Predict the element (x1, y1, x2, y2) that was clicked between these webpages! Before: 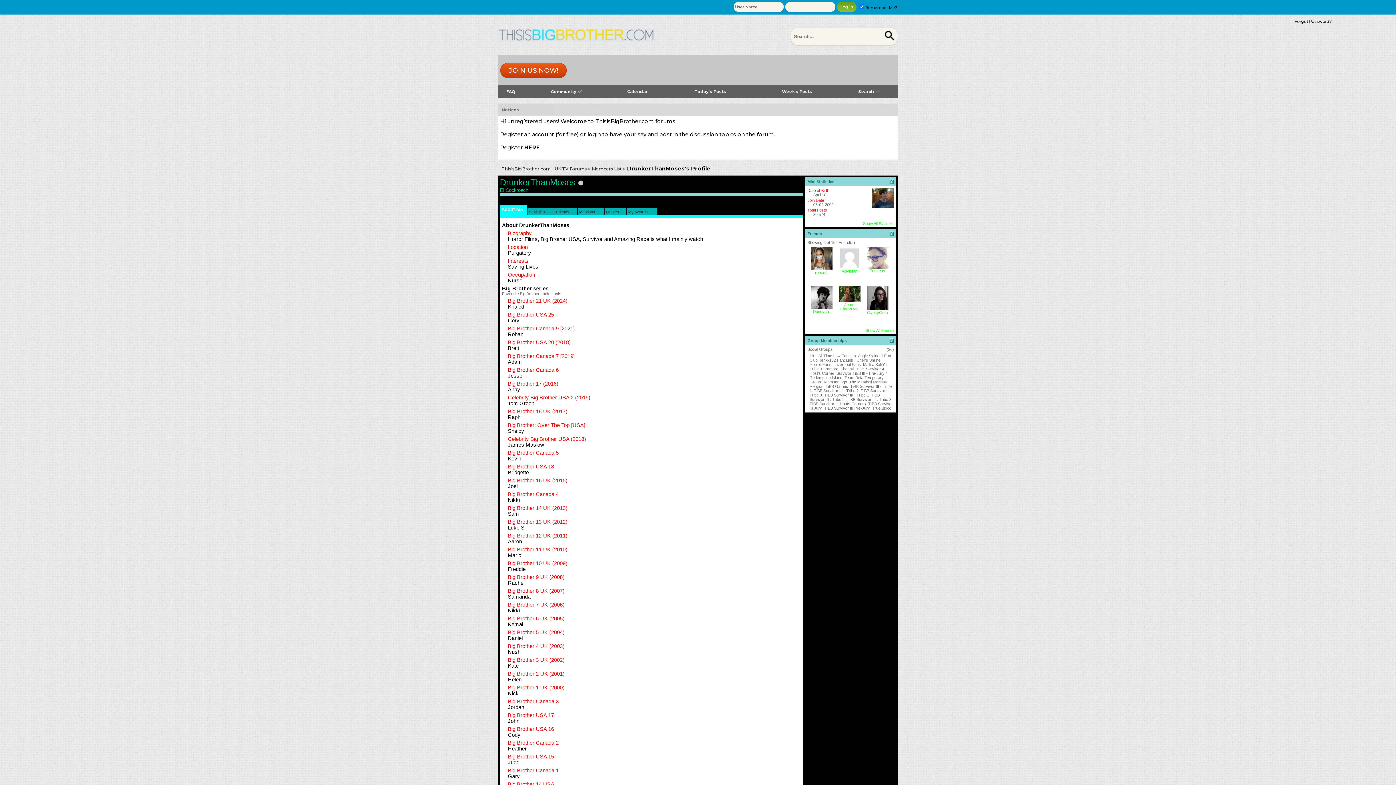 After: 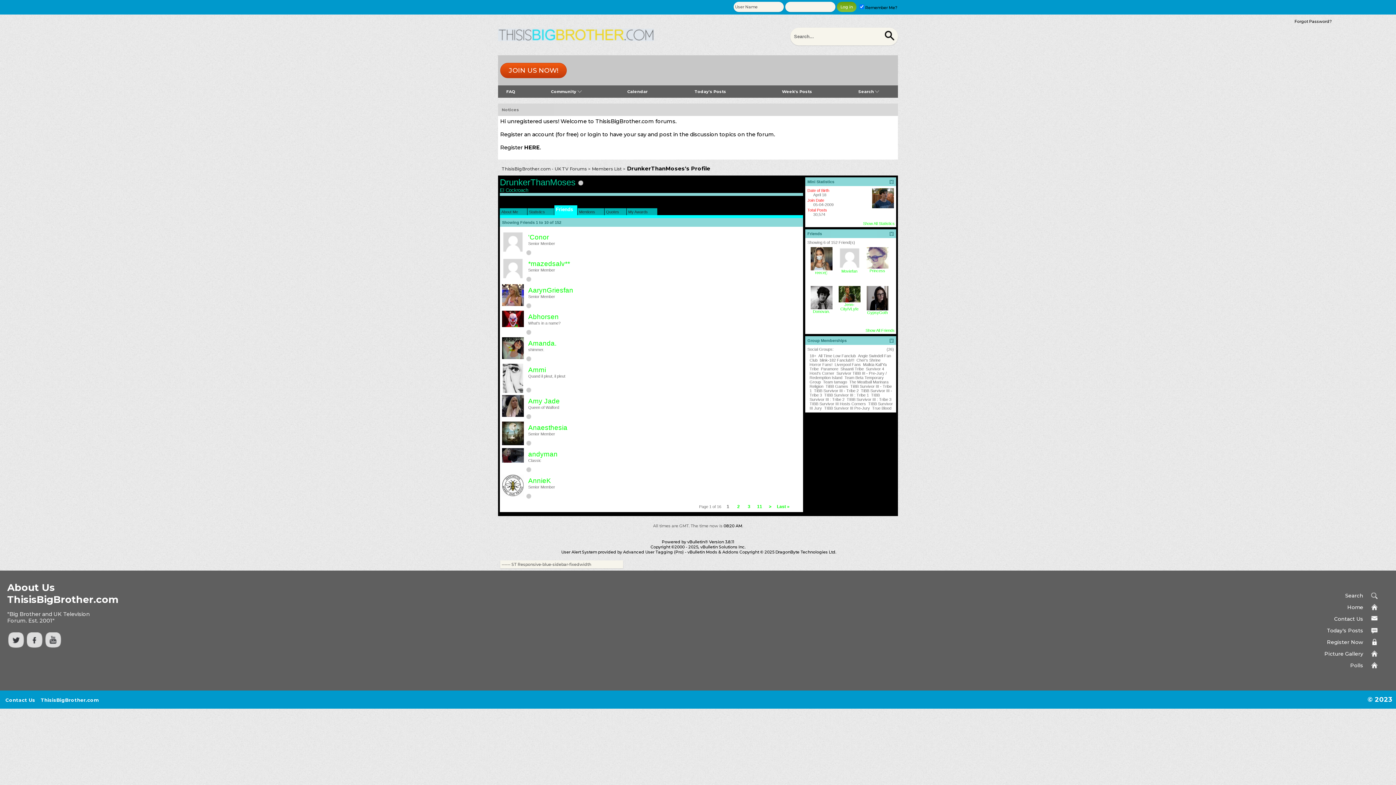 Action: label: Show All Friends bbox: (865, 328, 894, 332)